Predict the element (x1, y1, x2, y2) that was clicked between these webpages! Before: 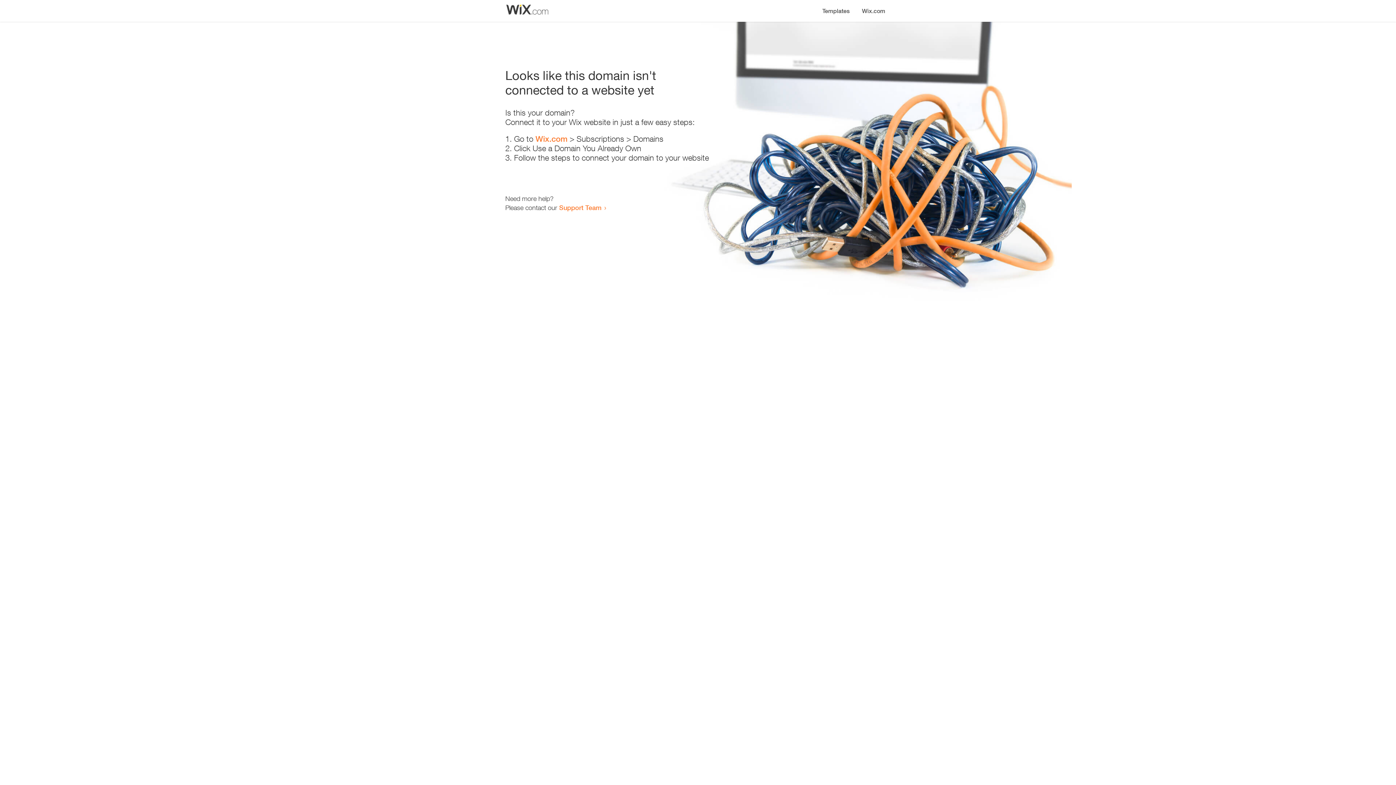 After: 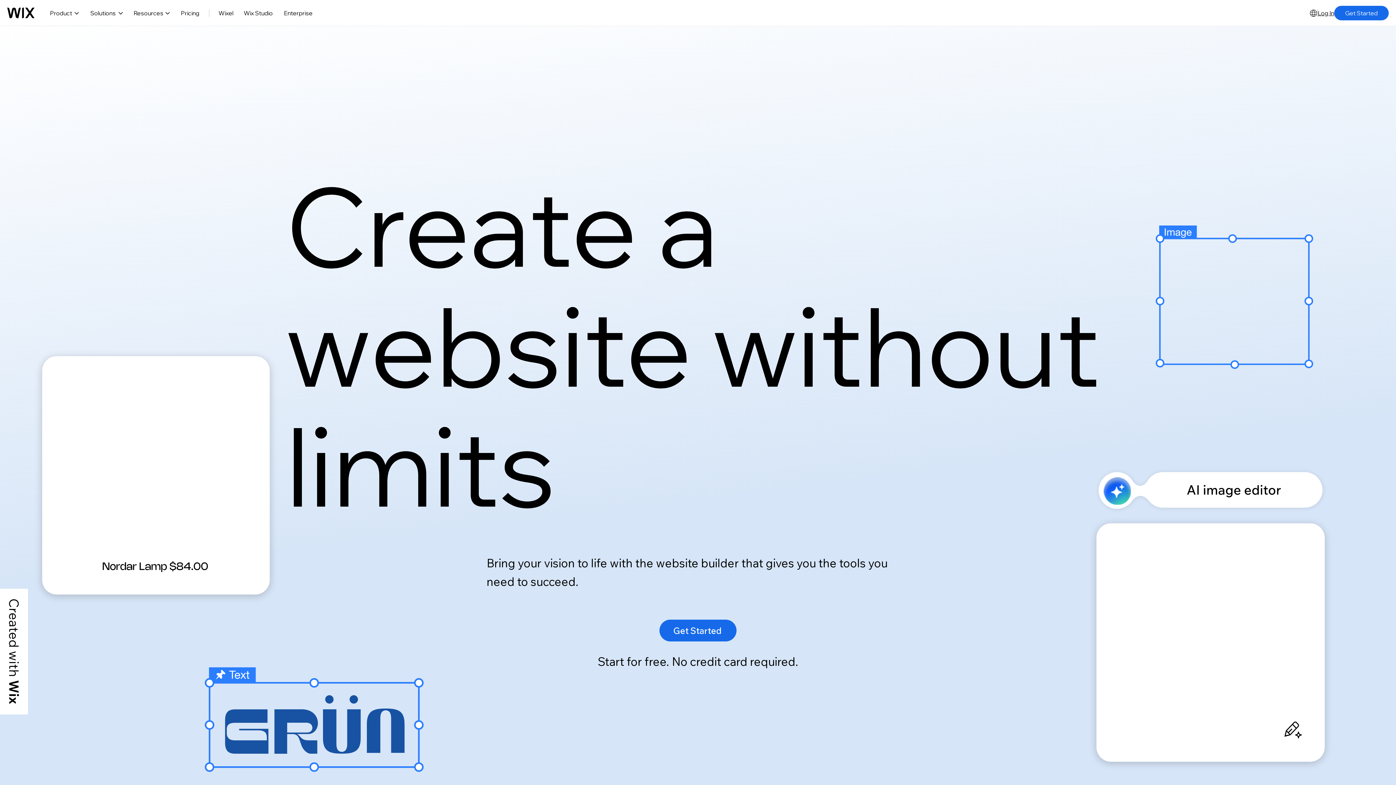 Action: label: Wix.com bbox: (856, 0, 890, 14)